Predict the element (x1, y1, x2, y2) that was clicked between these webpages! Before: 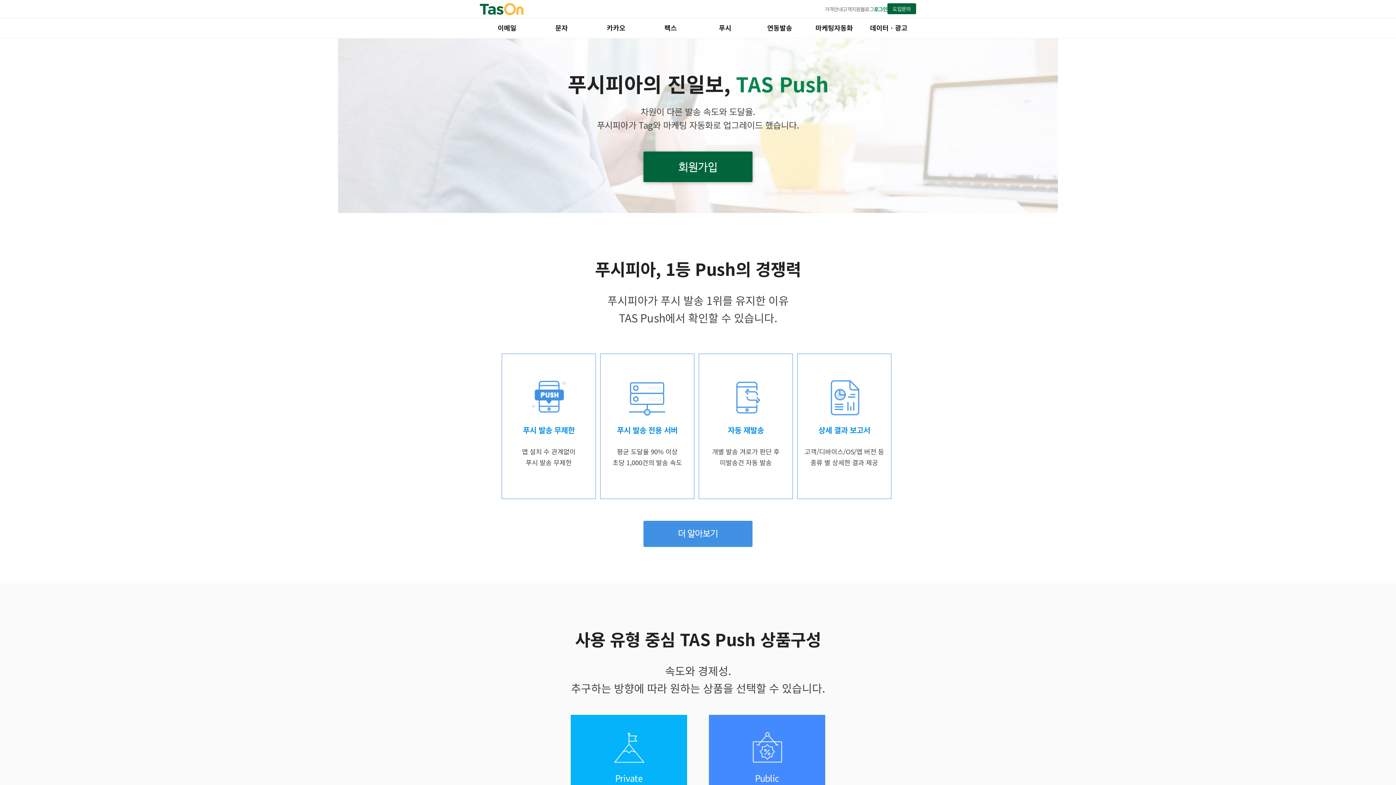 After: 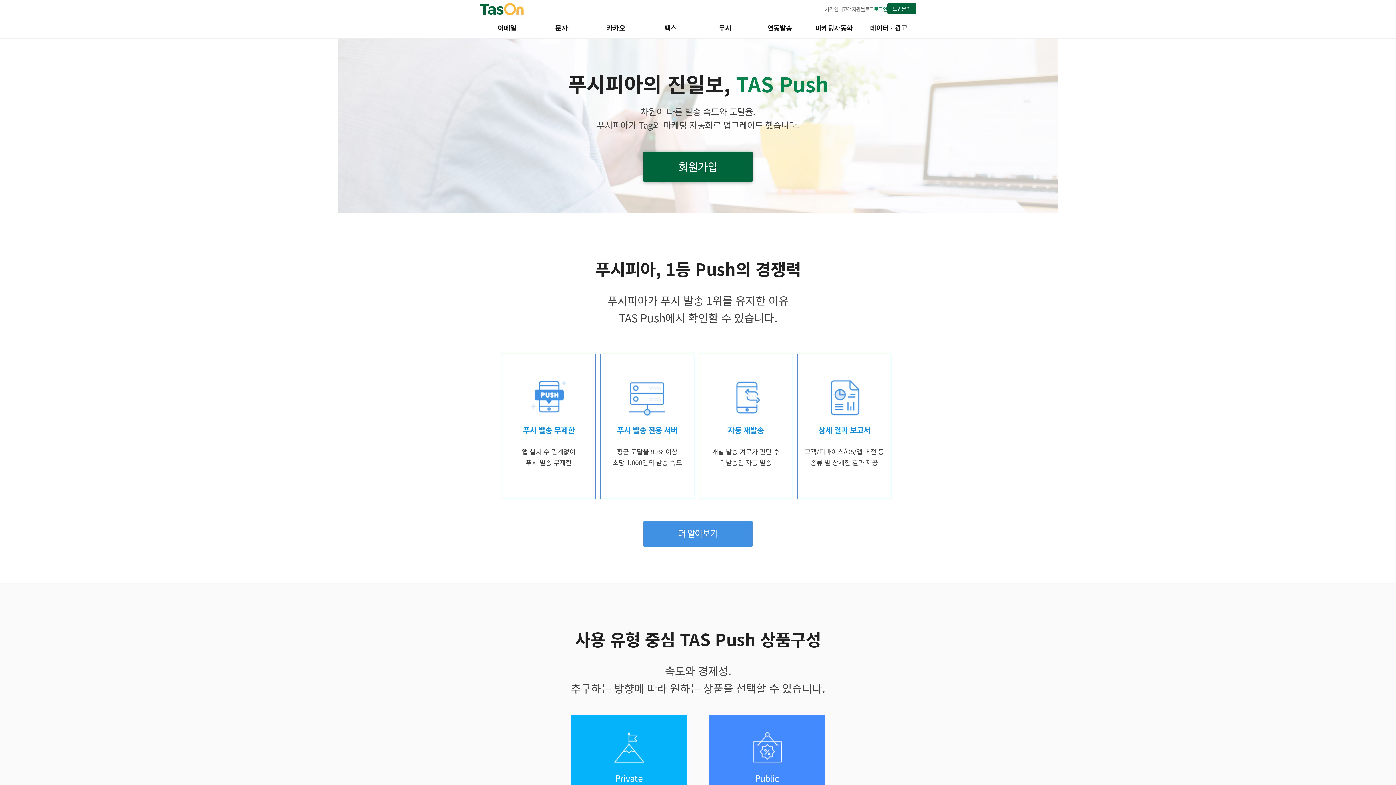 Action: label: 블로그 bbox: (860, 5, 874, 12)